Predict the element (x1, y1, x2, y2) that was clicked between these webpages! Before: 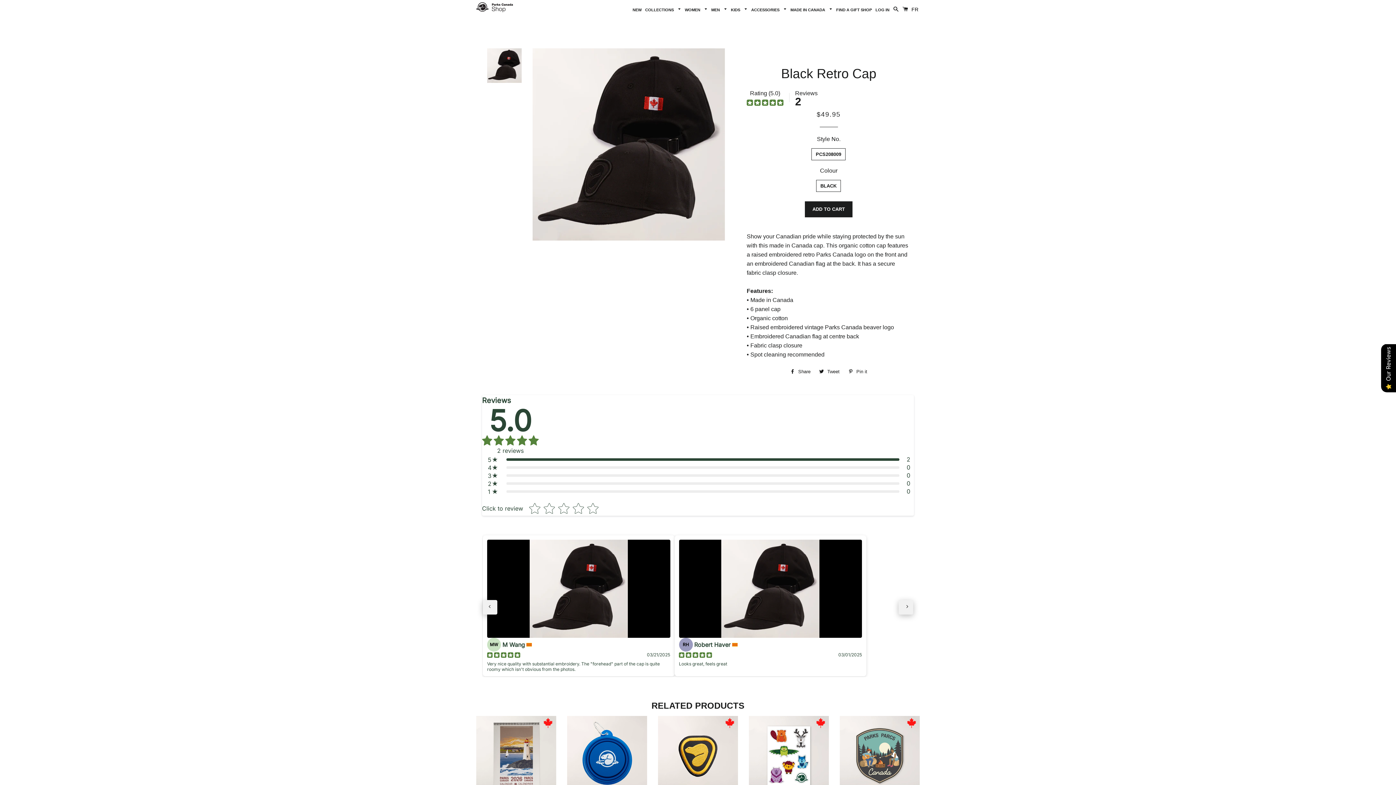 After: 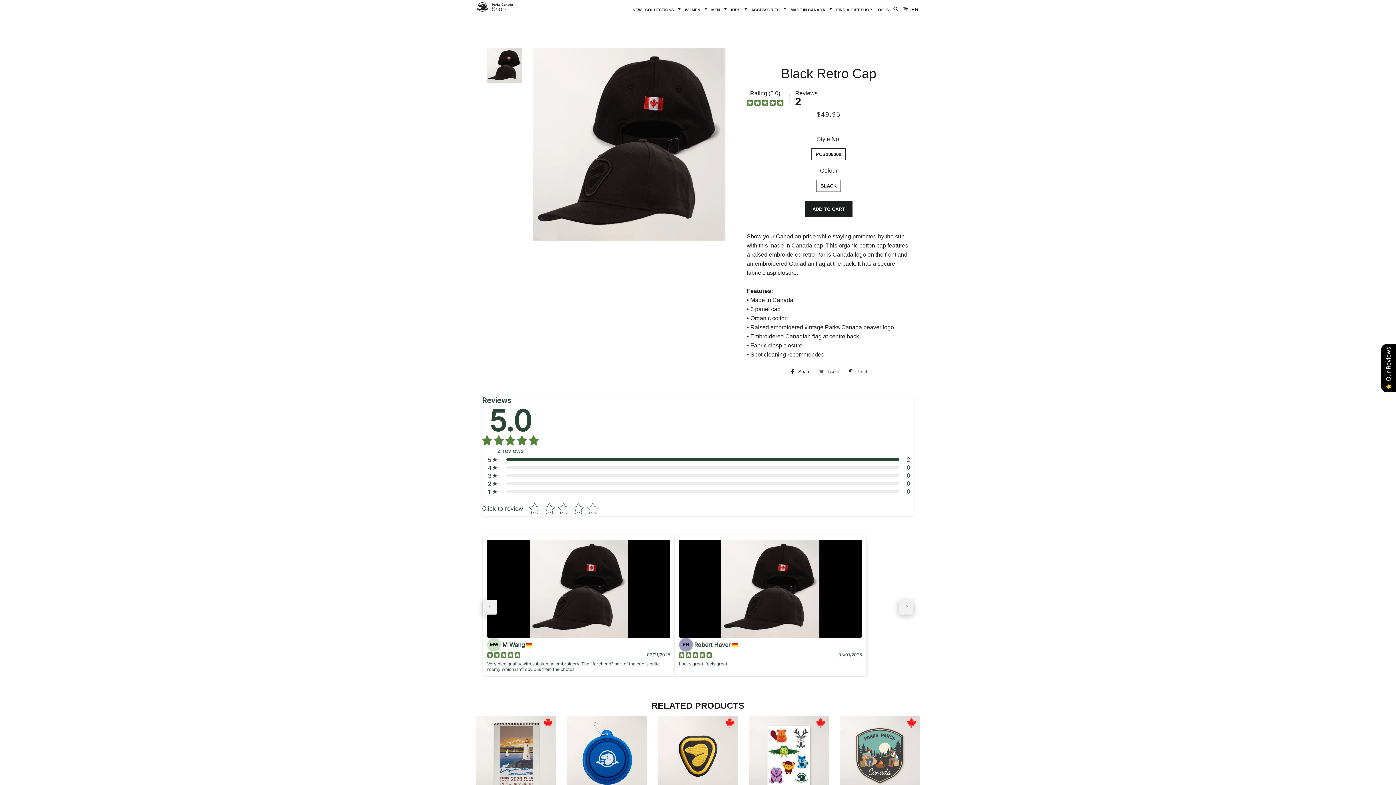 Action: bbox: (815, 366, 843, 377) label:  Tweet
Tweet on Twitter